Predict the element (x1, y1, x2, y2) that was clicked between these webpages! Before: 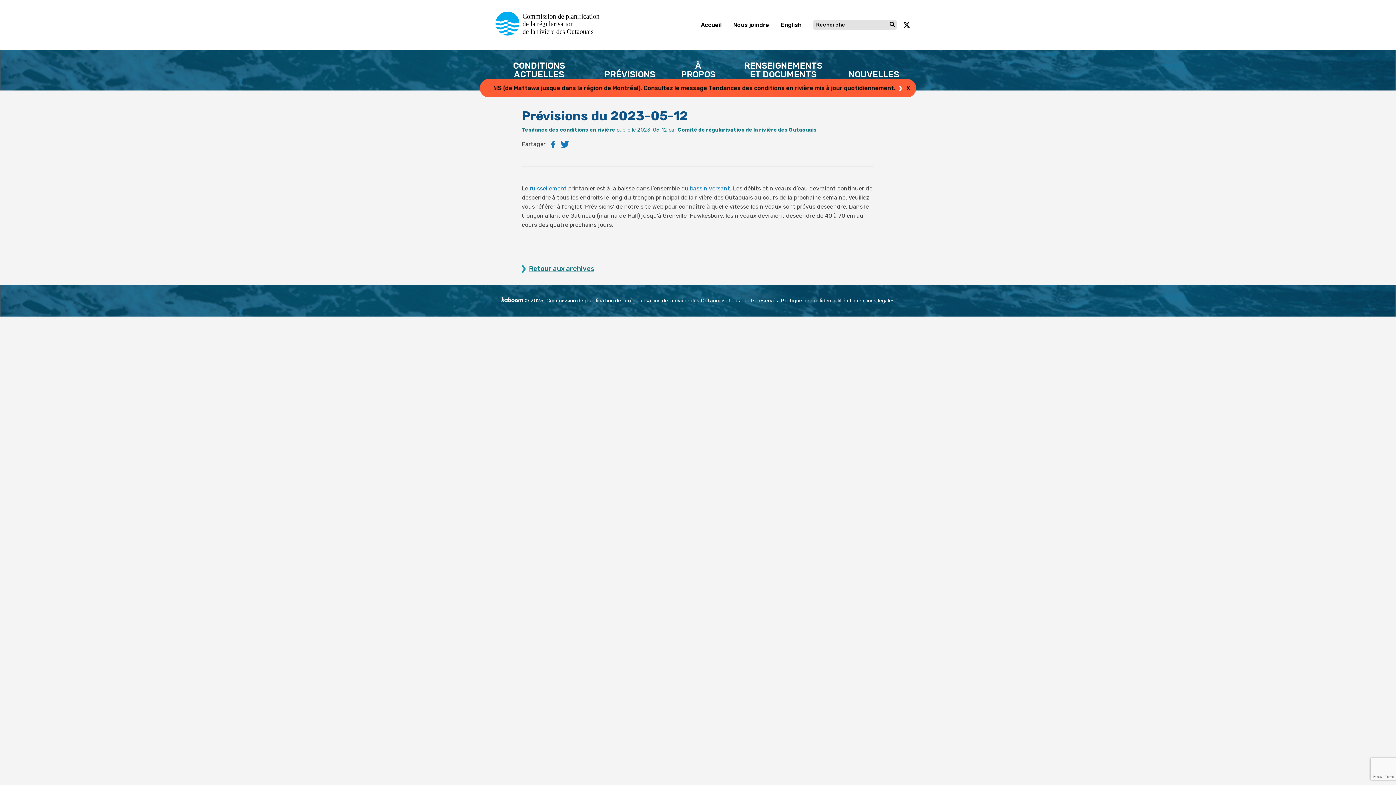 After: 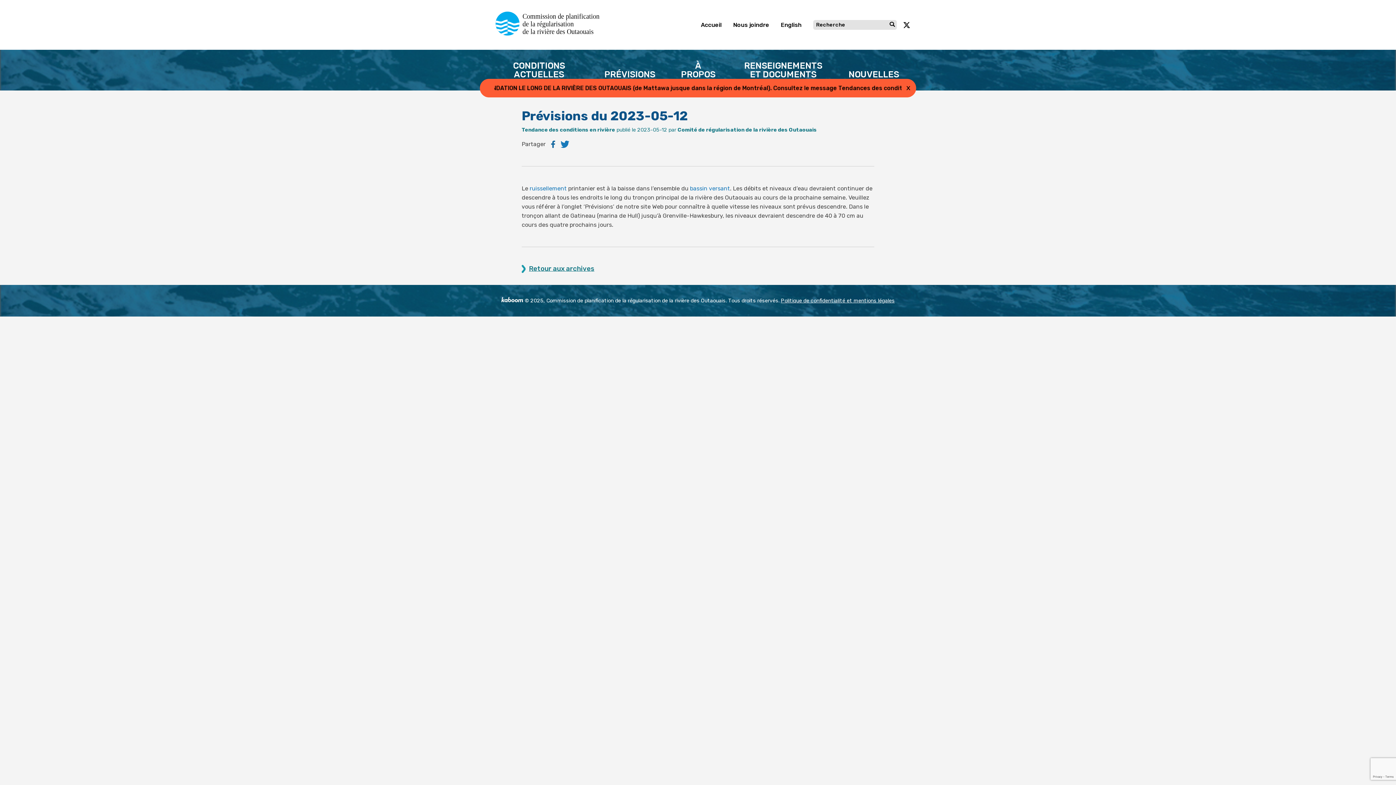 Action: bbox: (551, 140, 555, 148)